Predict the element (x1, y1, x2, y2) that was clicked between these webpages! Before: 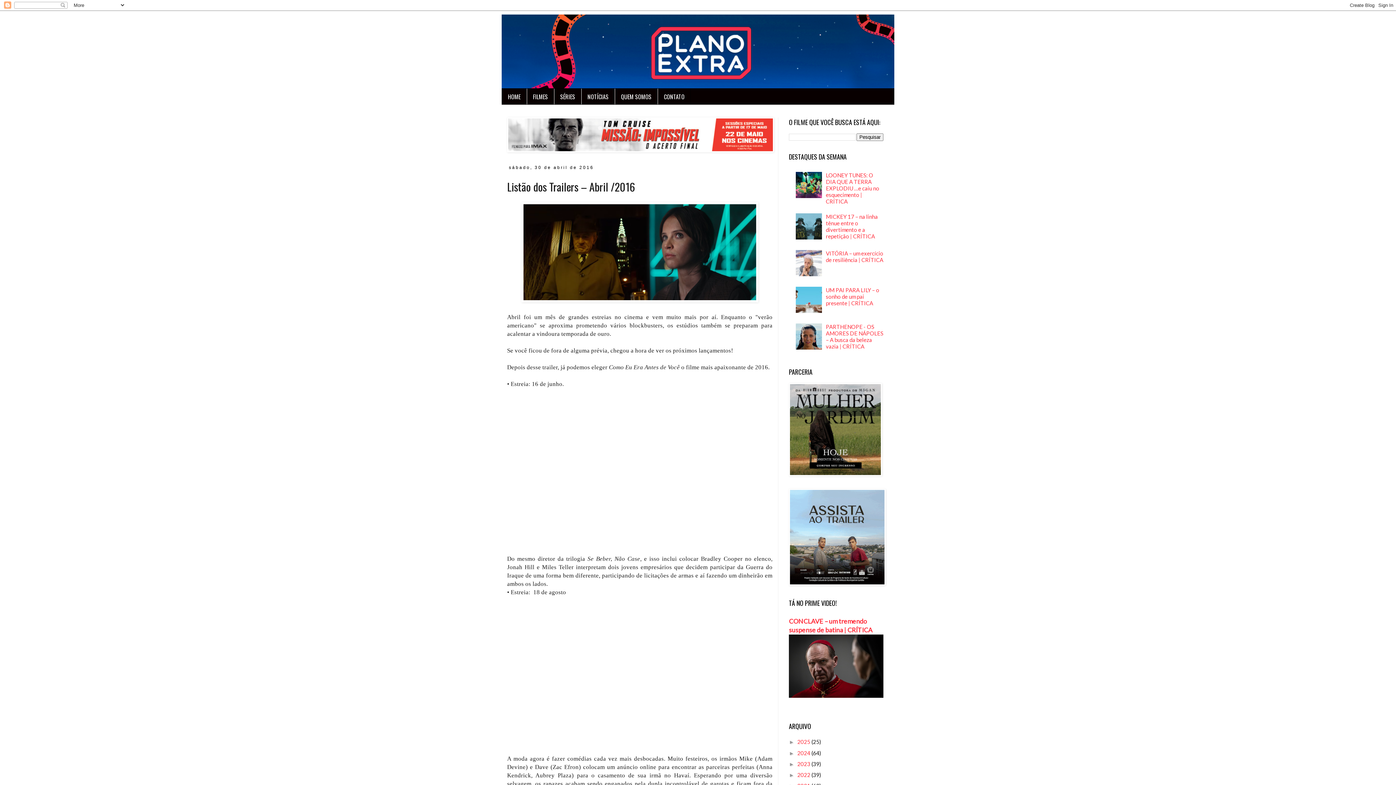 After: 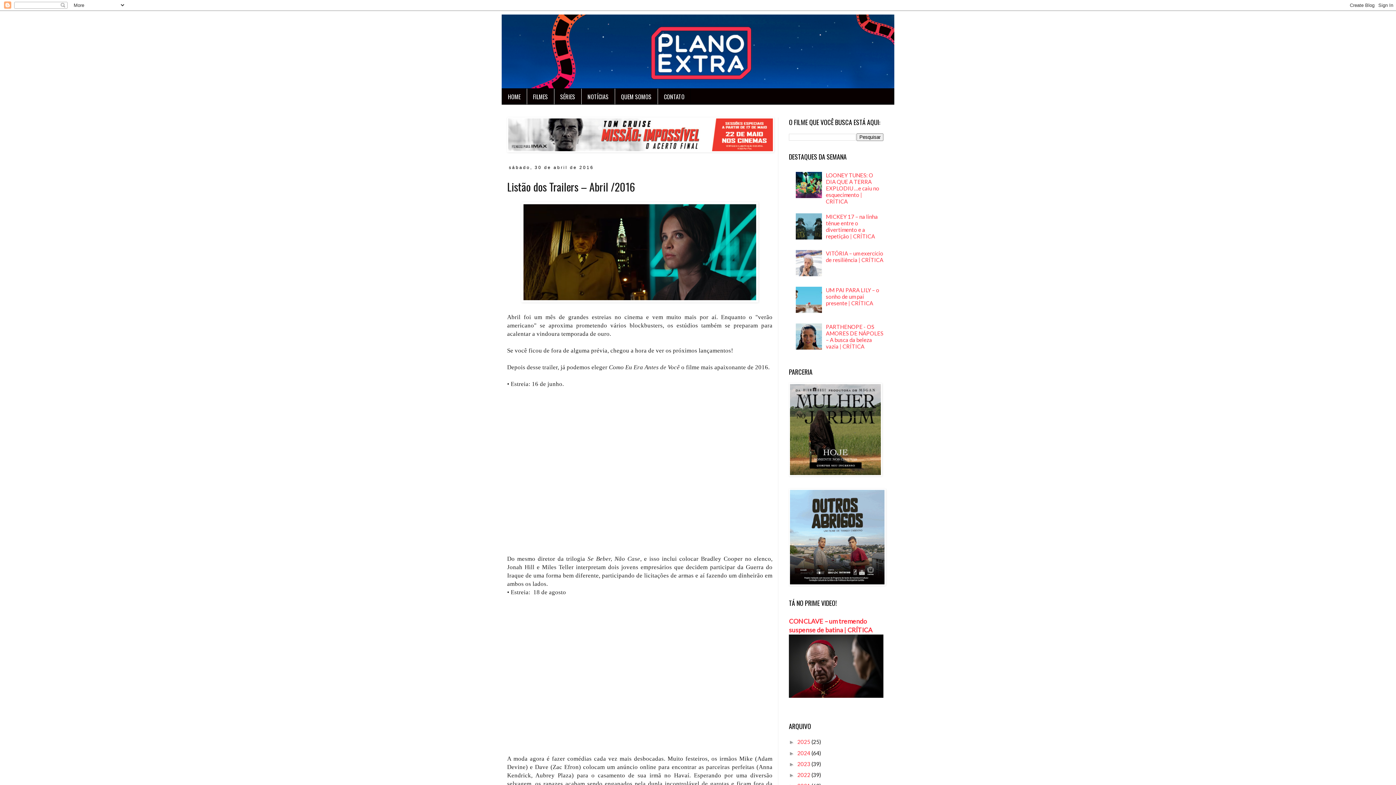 Action: bbox: (795, 270, 824, 277)